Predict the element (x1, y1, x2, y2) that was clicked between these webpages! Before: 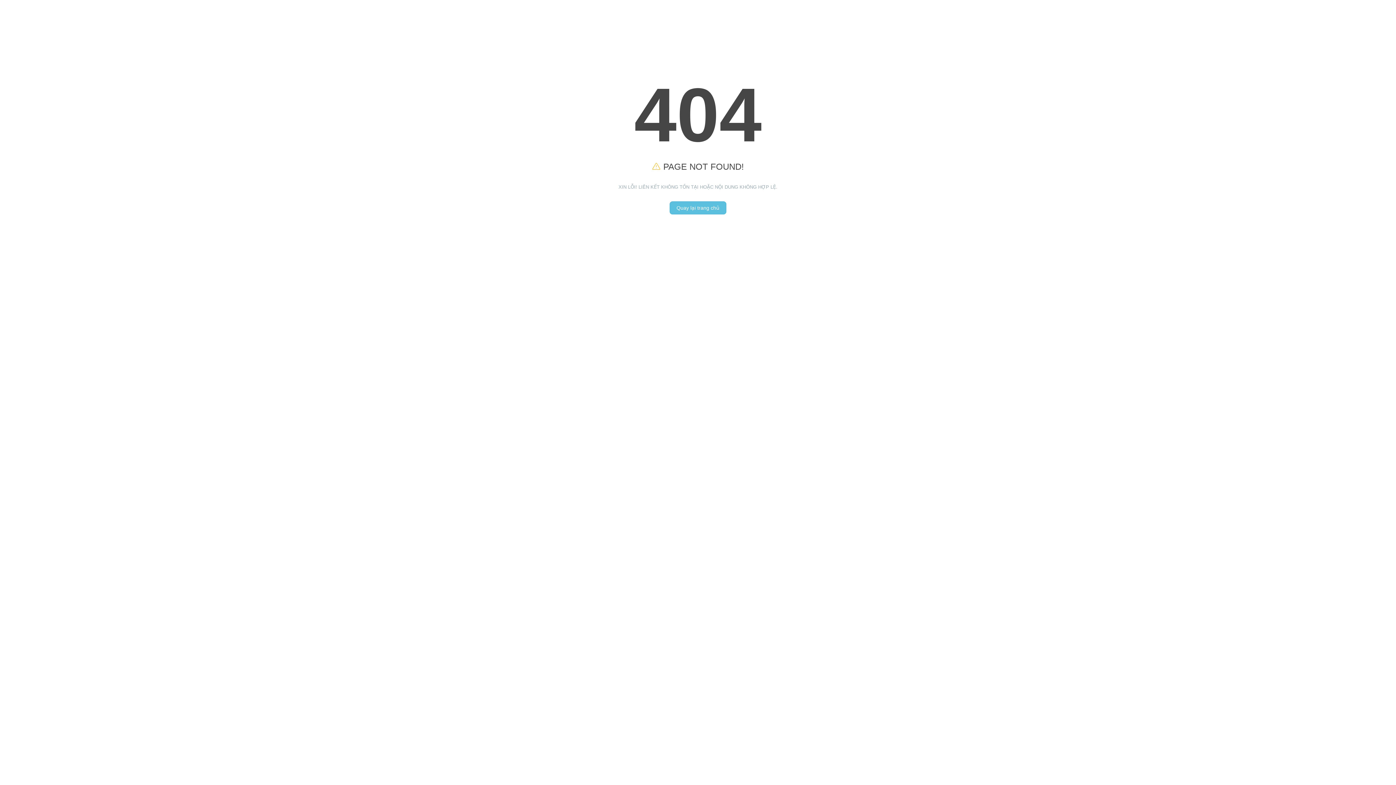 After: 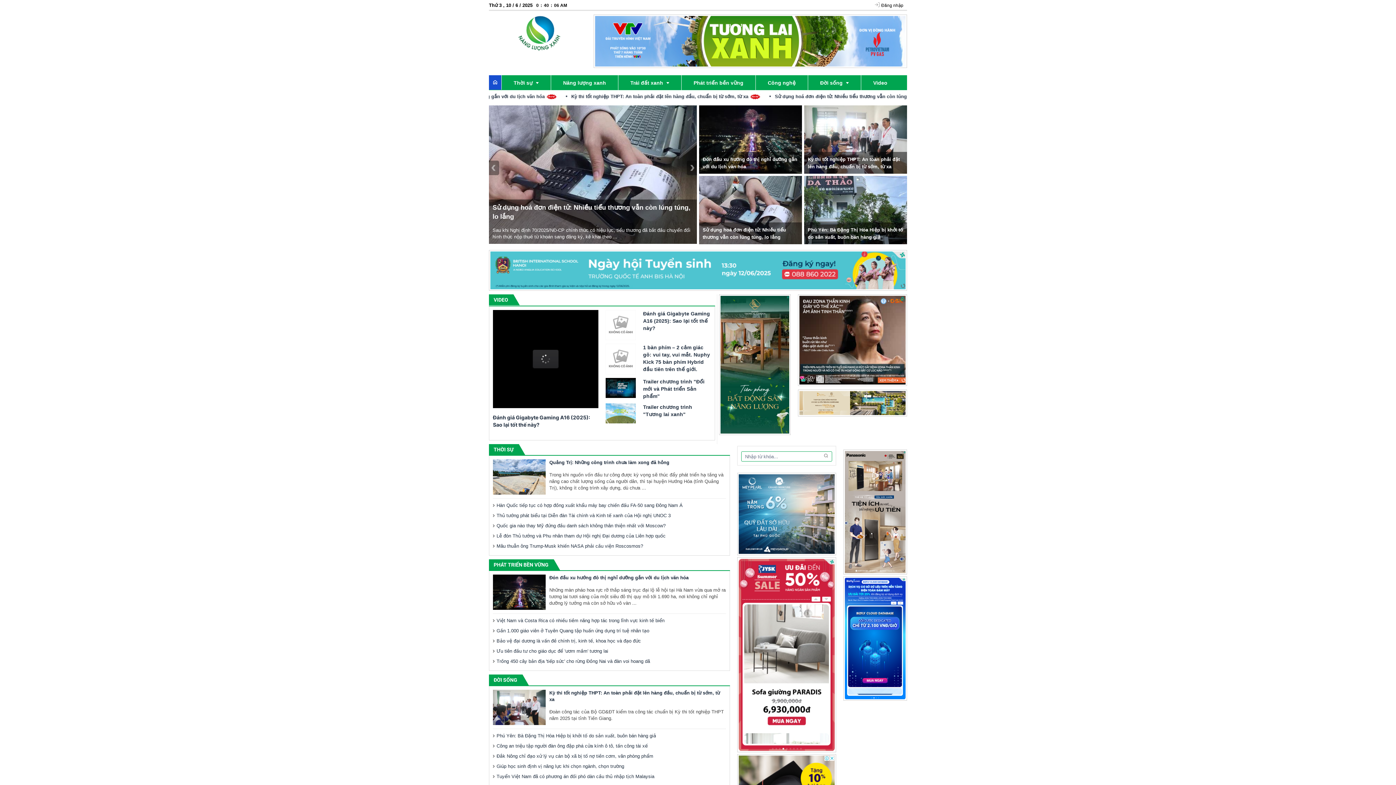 Action: bbox: (669, 201, 726, 214) label: Quay lại trang chủ